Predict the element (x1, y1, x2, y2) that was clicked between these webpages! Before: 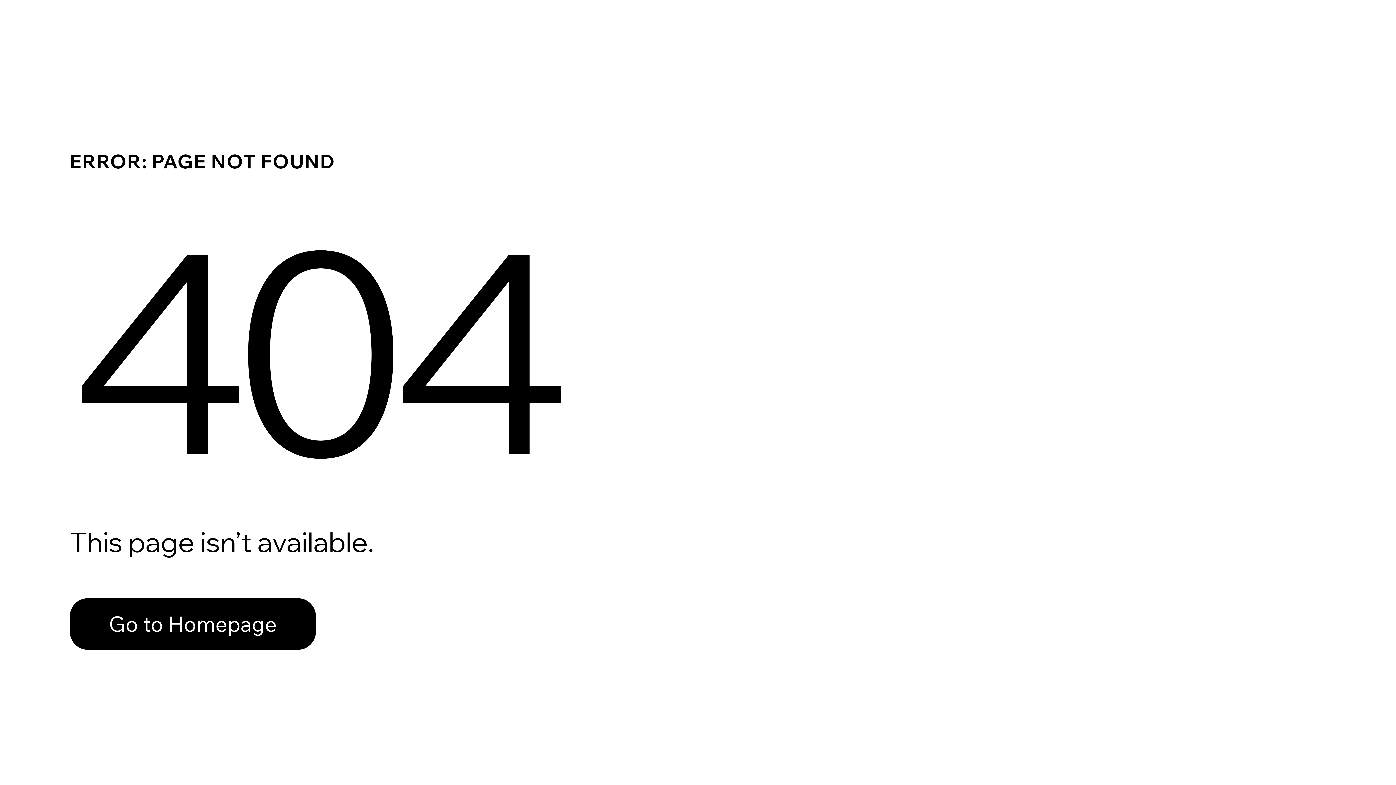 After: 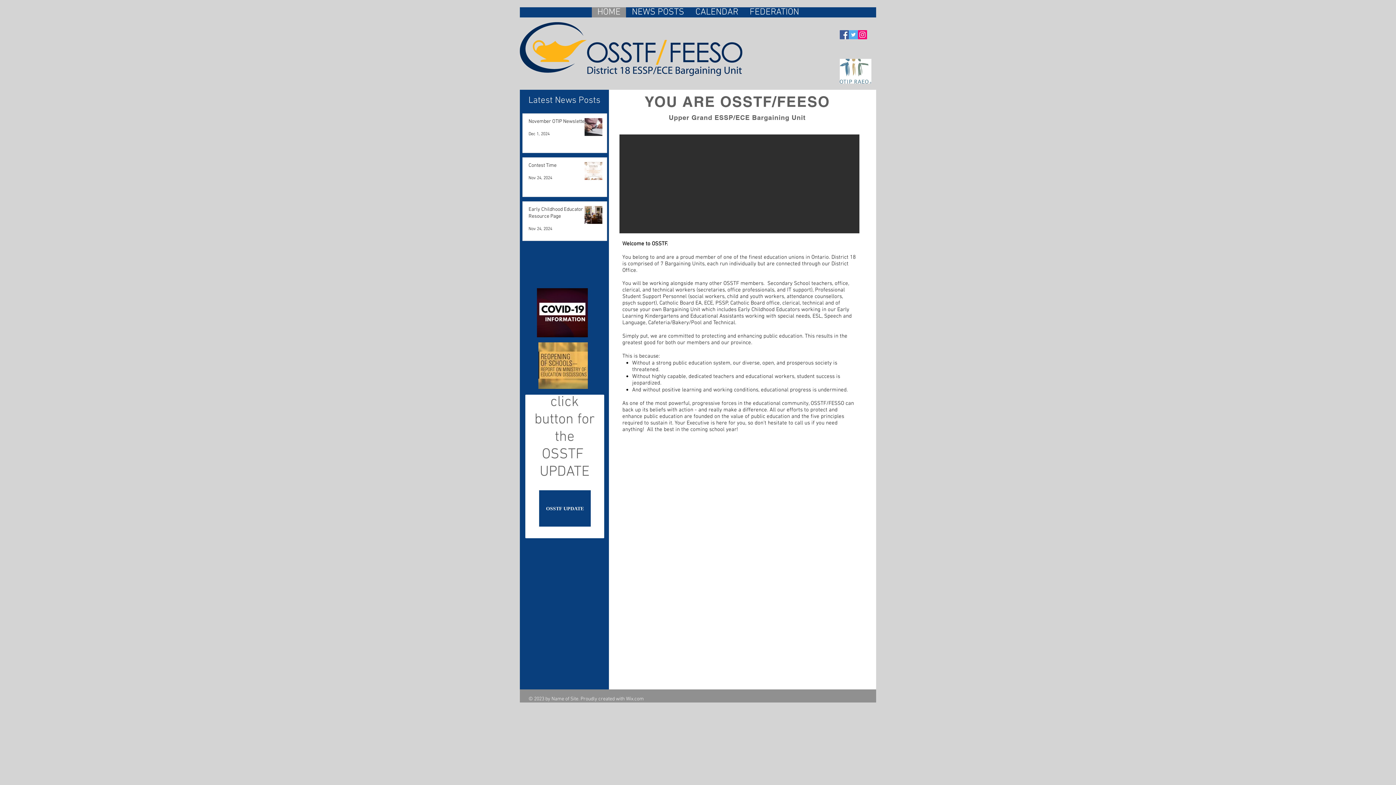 Action: label: Go to Homepage bbox: (69, 598, 316, 650)